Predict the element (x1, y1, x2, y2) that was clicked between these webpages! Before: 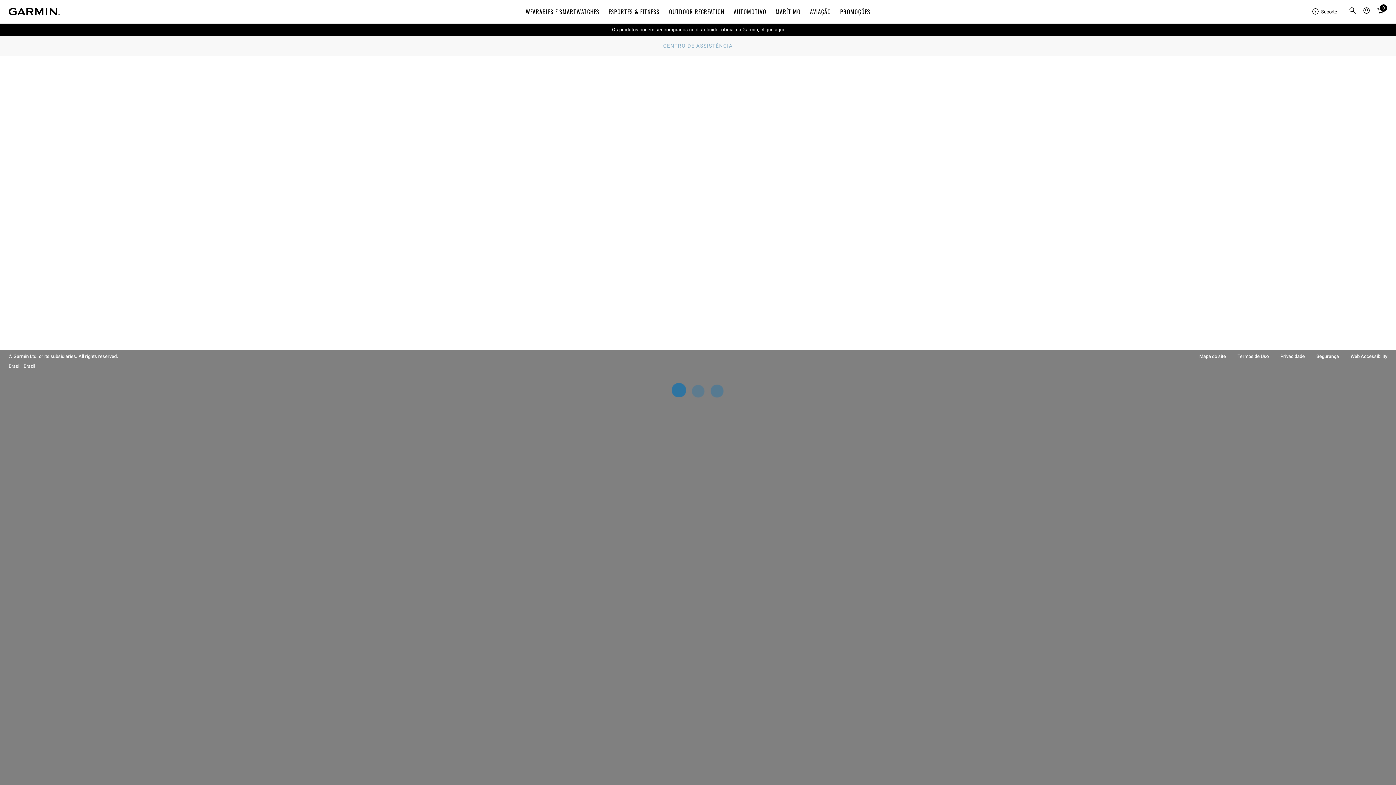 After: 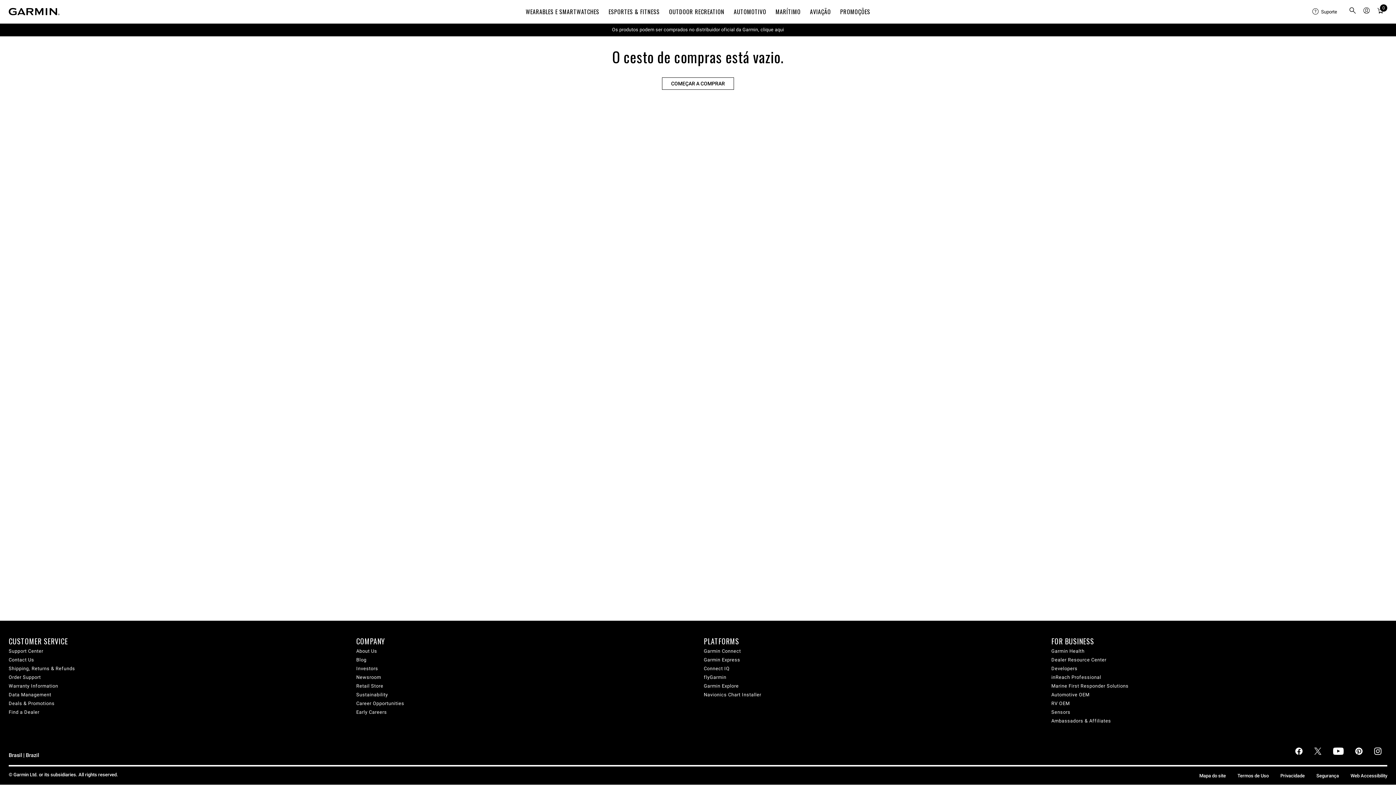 Action: label: Visualizar Carrinho bbox: (1375, 4, 1386, 18)